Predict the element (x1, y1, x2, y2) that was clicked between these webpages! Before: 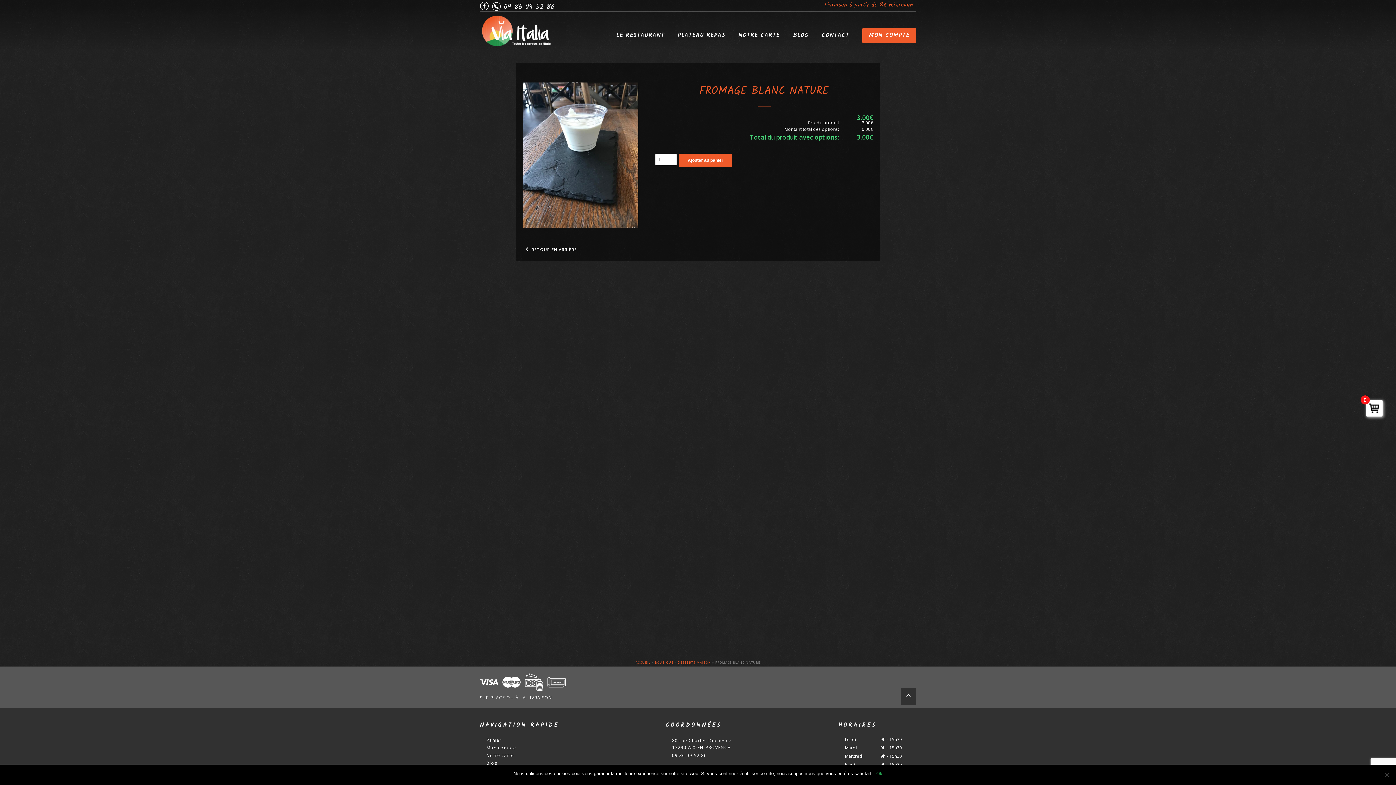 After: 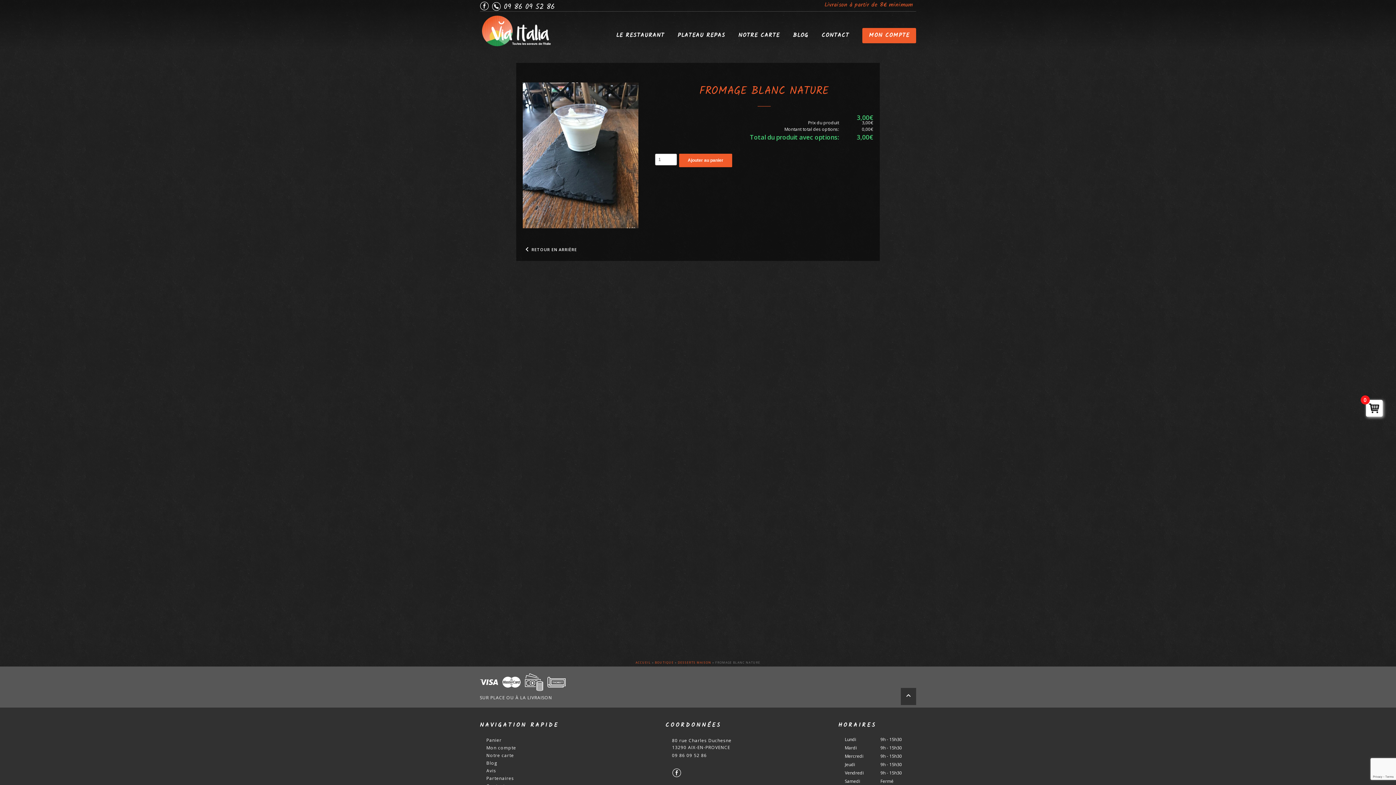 Action: bbox: (876, 770, 882, 777) label: Ok